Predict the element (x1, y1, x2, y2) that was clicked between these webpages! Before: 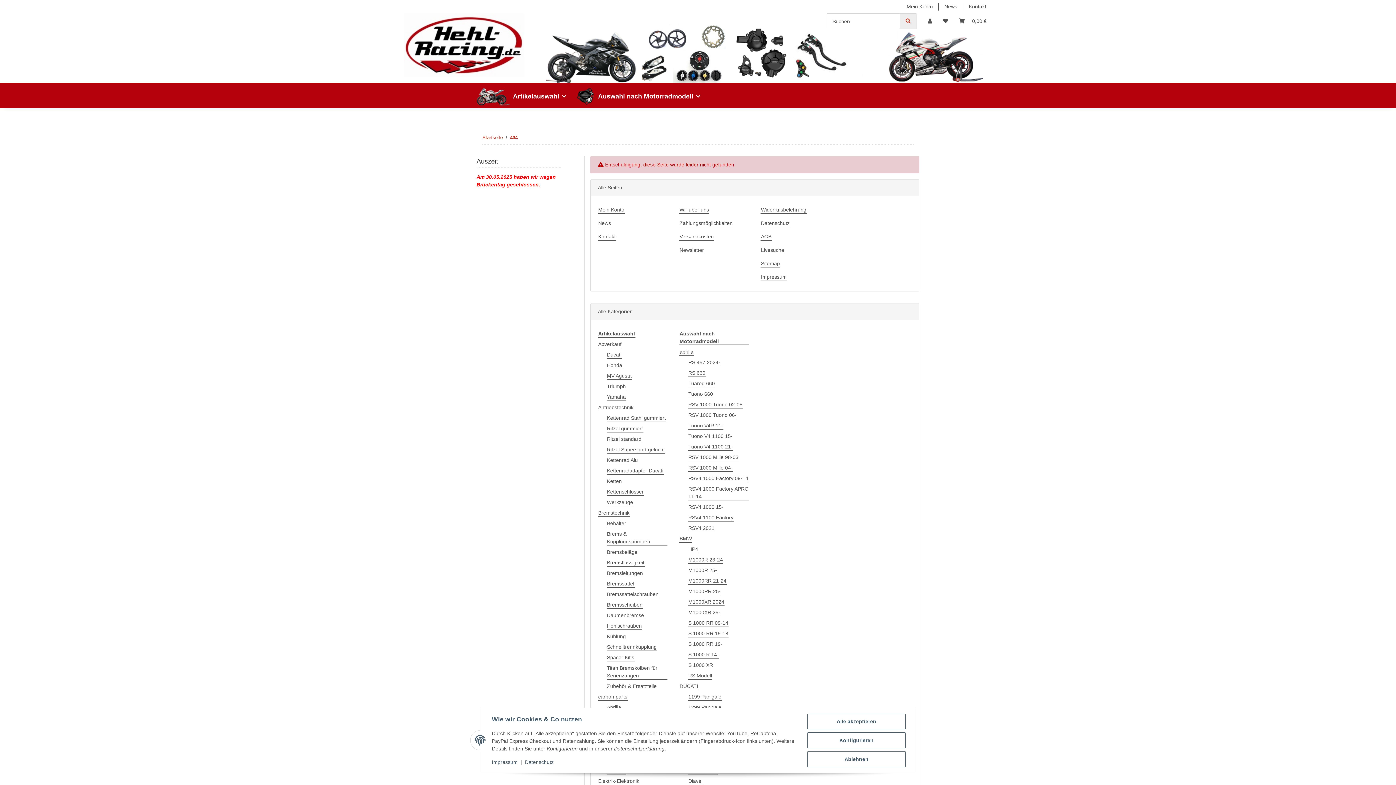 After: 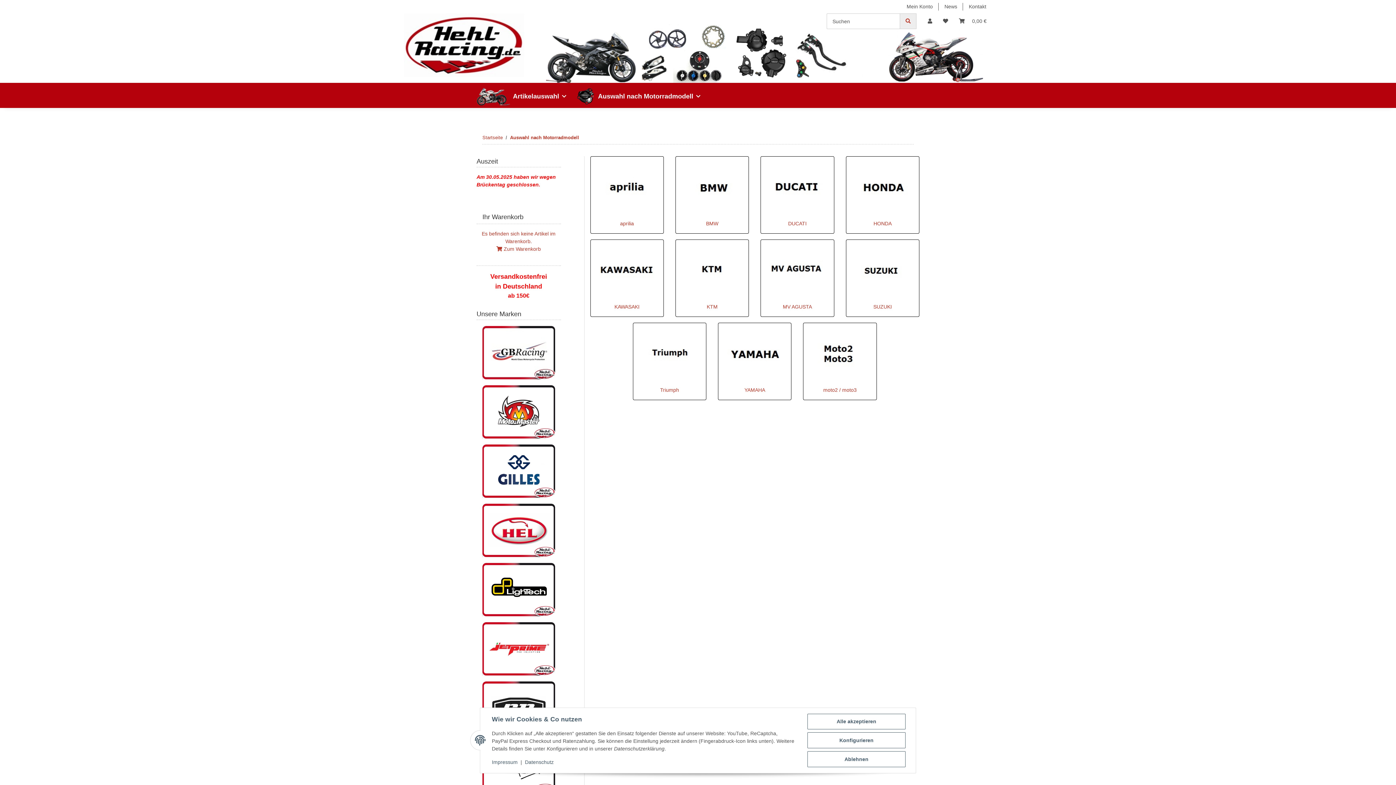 Action: bbox: (577, 82, 709, 110) label: Auswahl nach Motorradmodell